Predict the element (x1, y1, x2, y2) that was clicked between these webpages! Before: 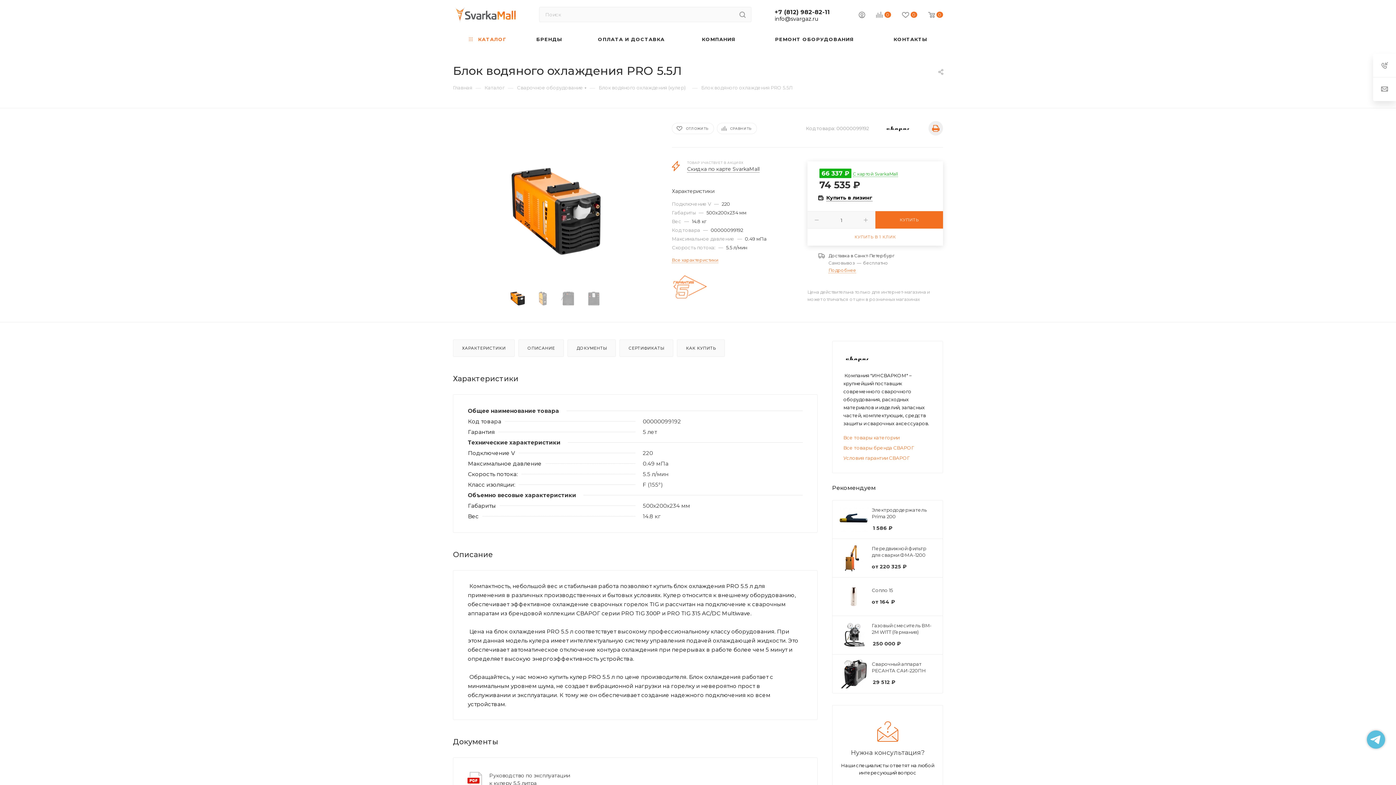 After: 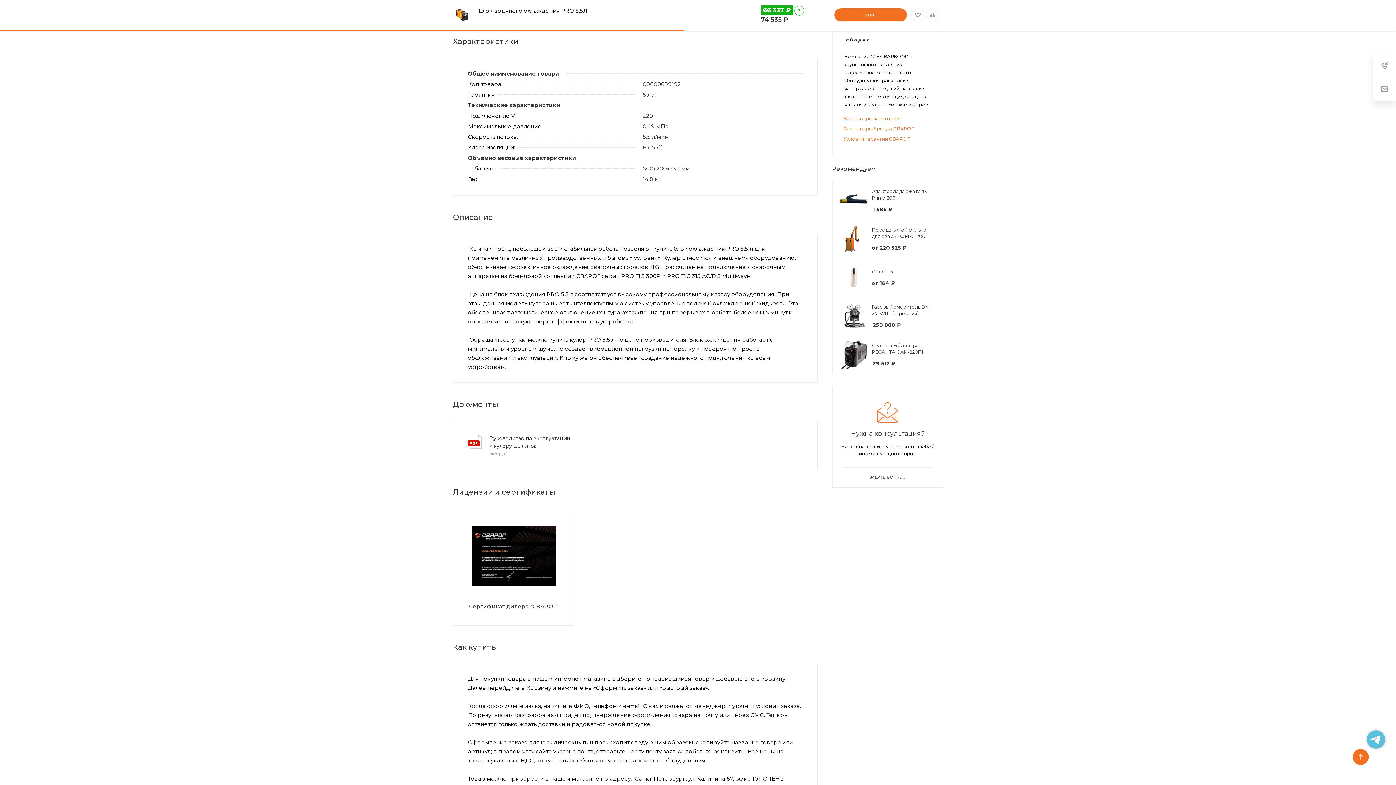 Action: label: ХАРАКТЕРИСТИКИ bbox: (453, 339, 514, 356)